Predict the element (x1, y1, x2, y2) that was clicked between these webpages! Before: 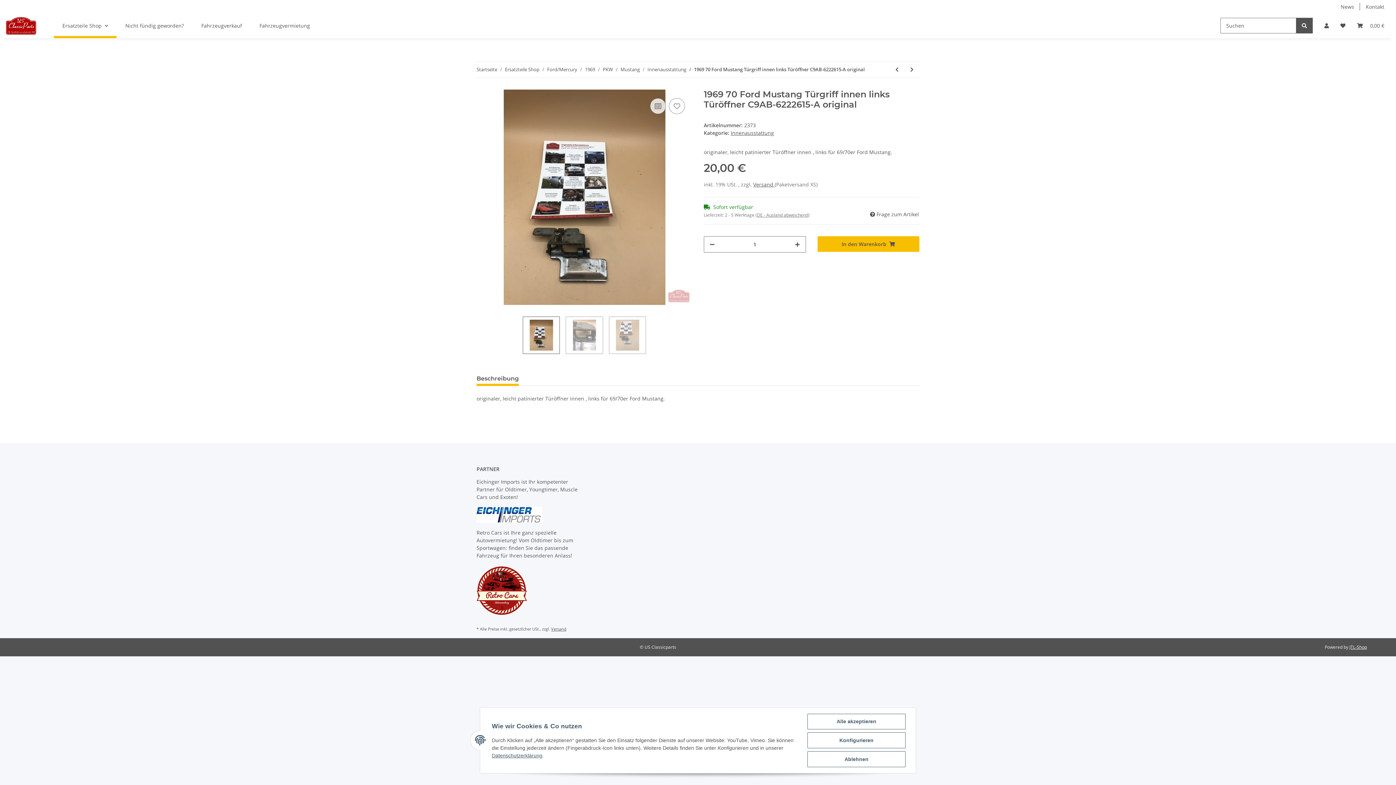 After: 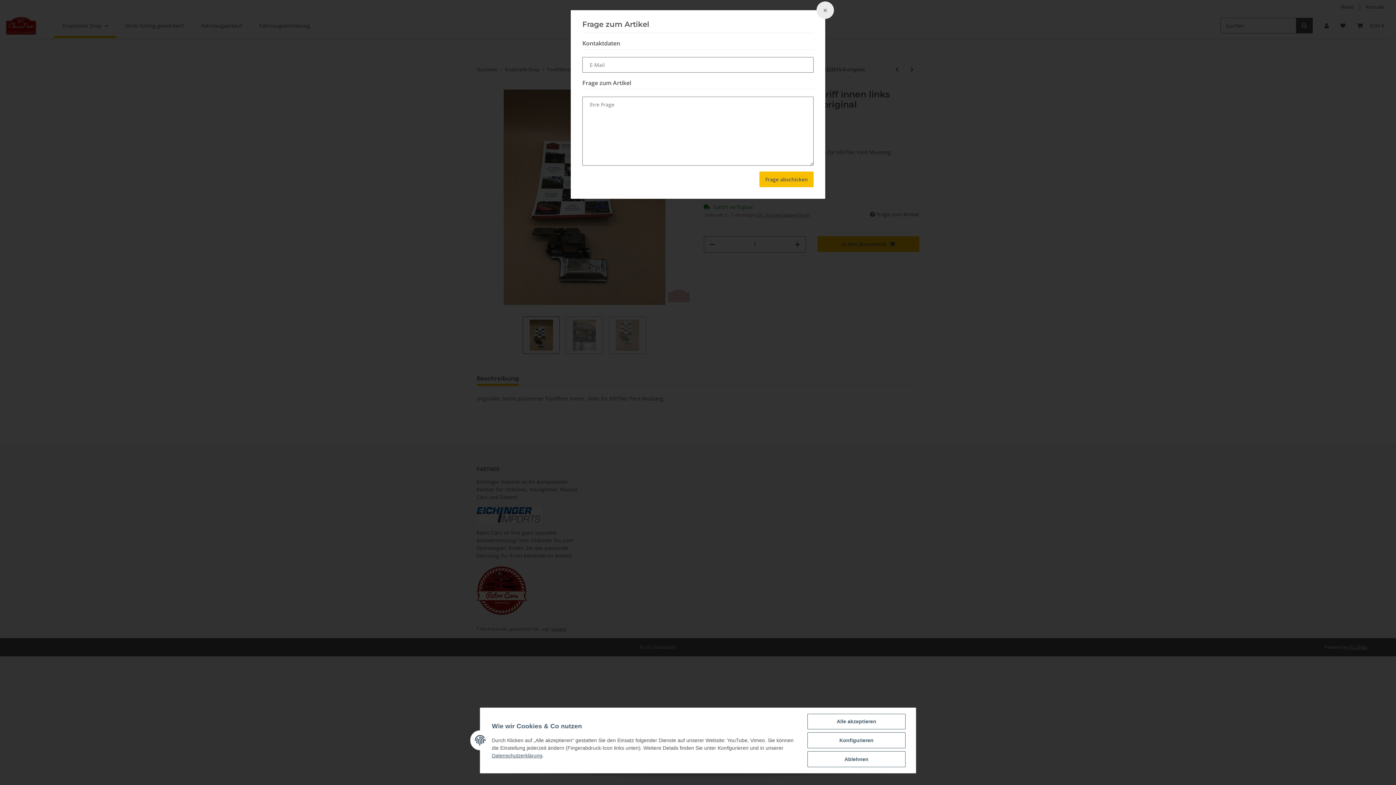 Action: bbox: (869, 210, 919, 218) label:  Frage zum Artikel